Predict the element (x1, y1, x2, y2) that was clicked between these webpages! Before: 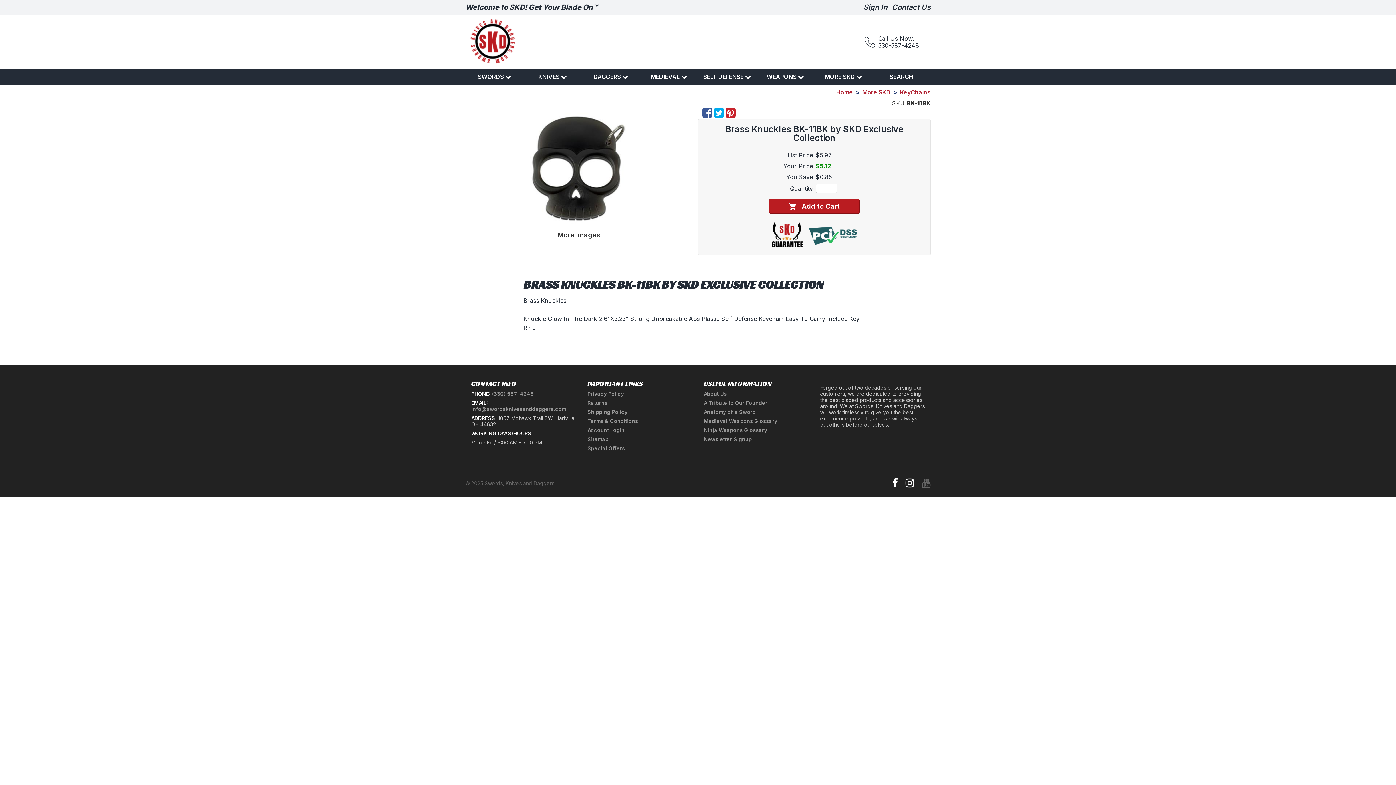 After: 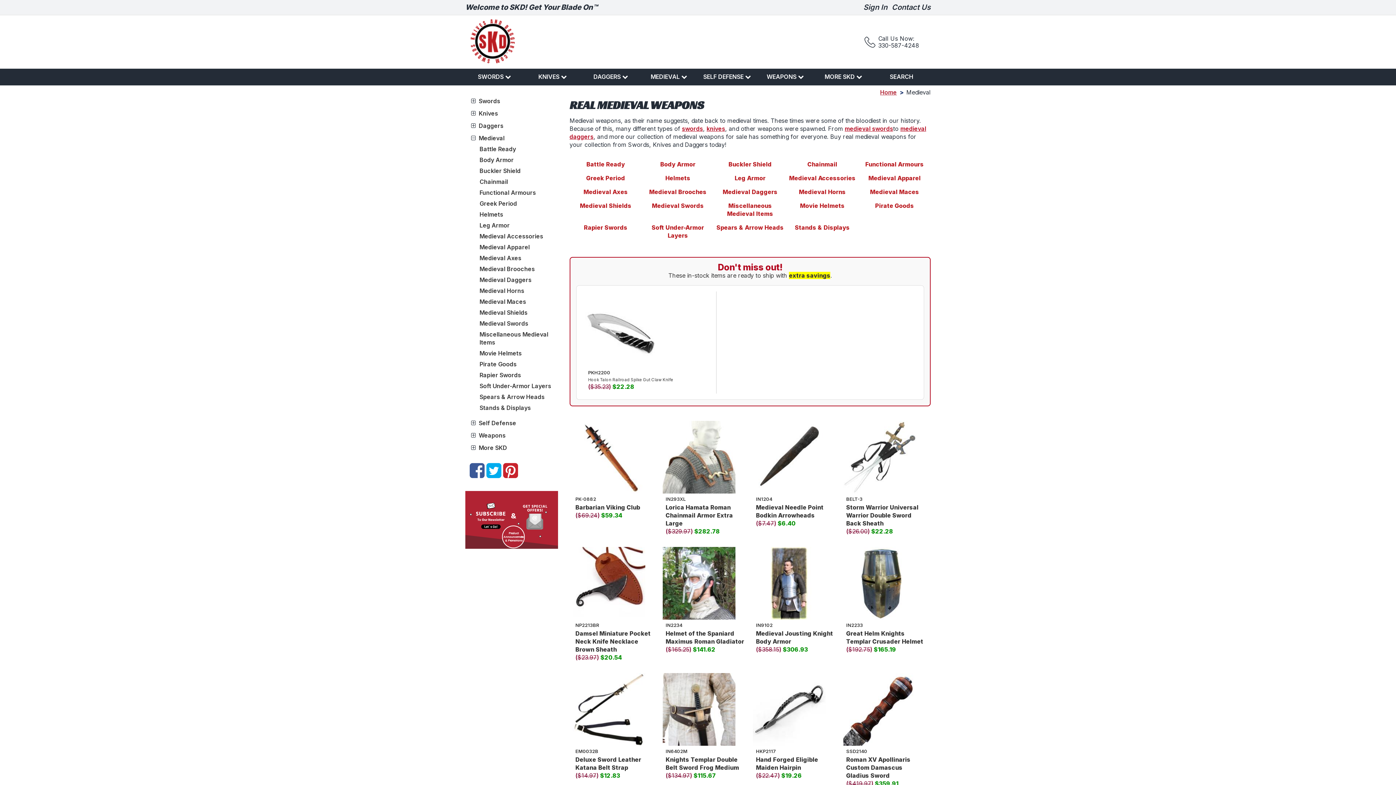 Action: label: MEDIEVAL bbox: (640, 68, 698, 84)